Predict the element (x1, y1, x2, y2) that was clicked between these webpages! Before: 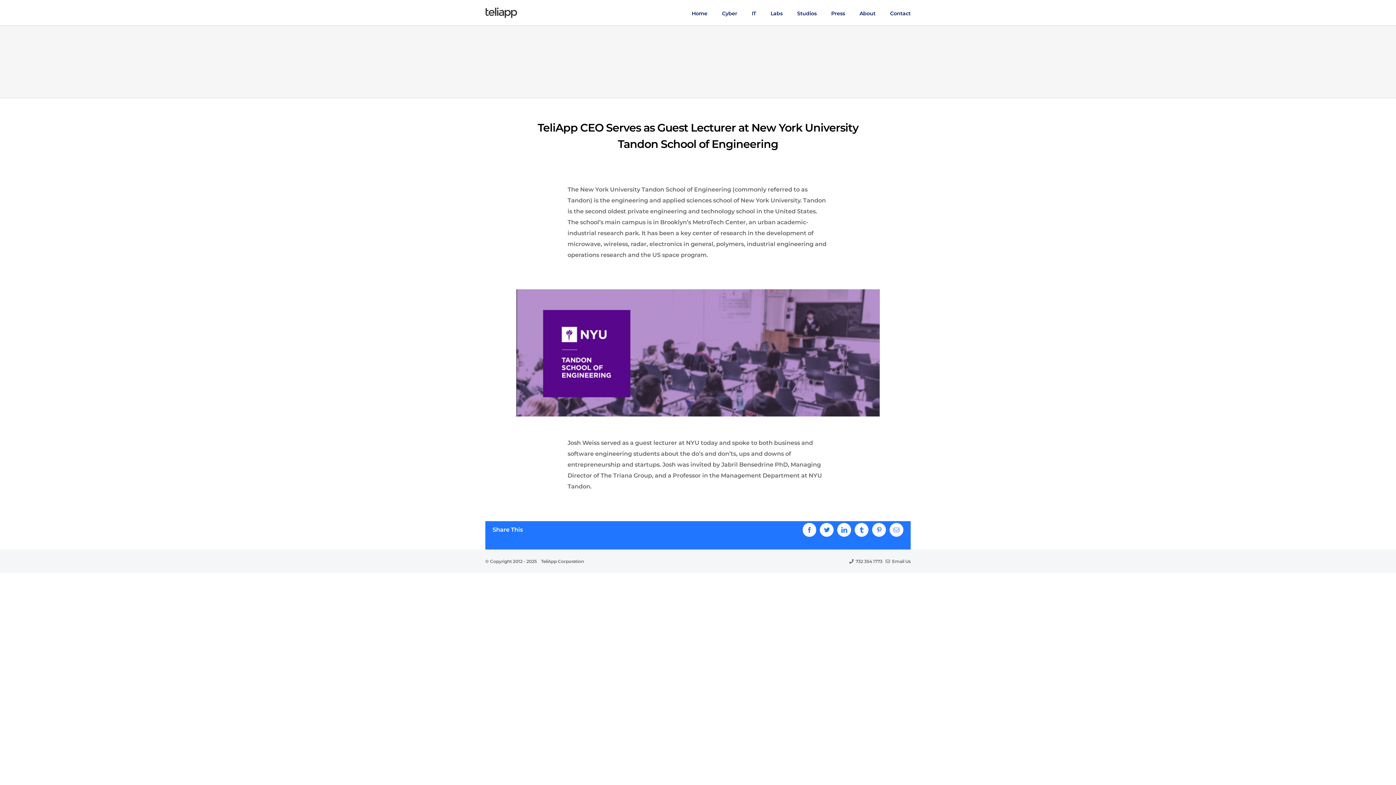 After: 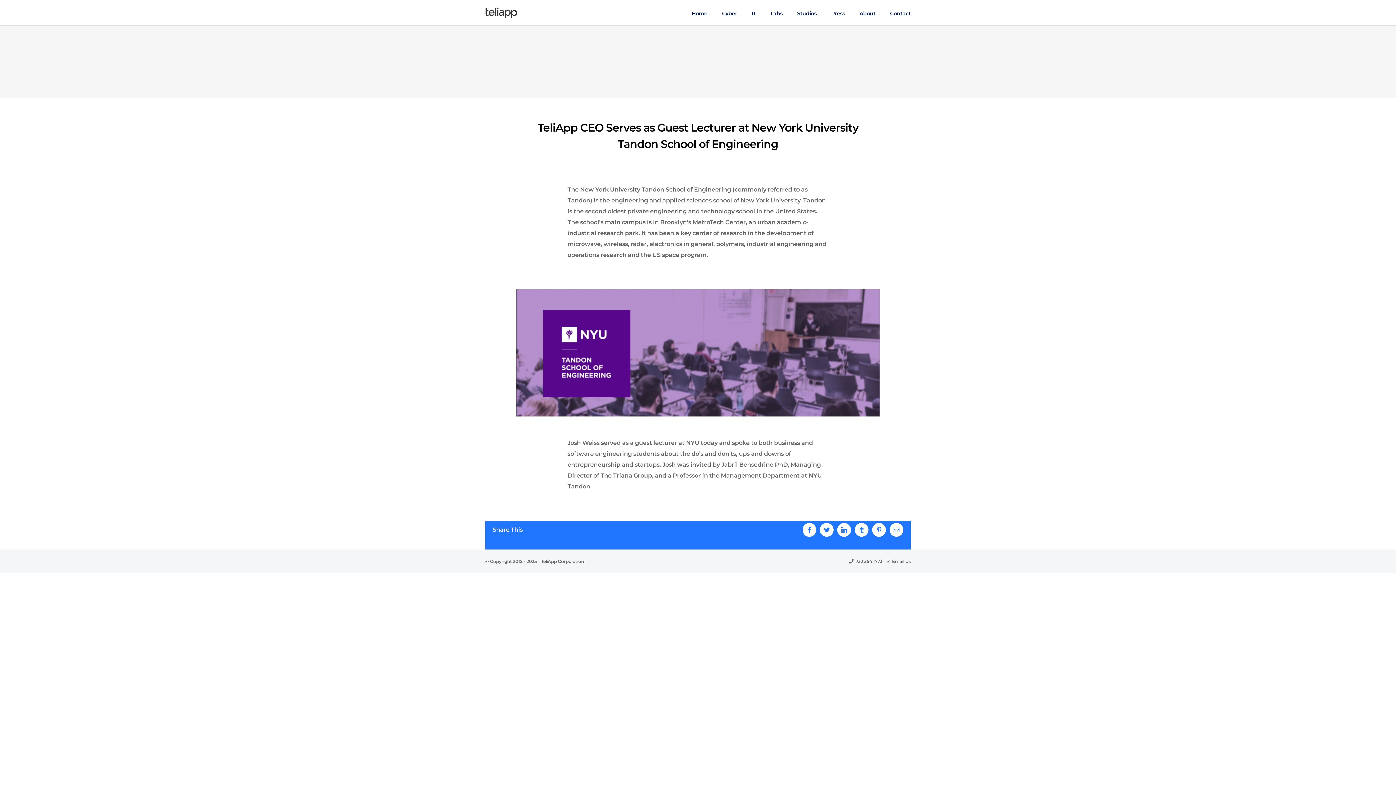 Action: bbox: (849, 558, 884, 564) label:   732 354 1773  